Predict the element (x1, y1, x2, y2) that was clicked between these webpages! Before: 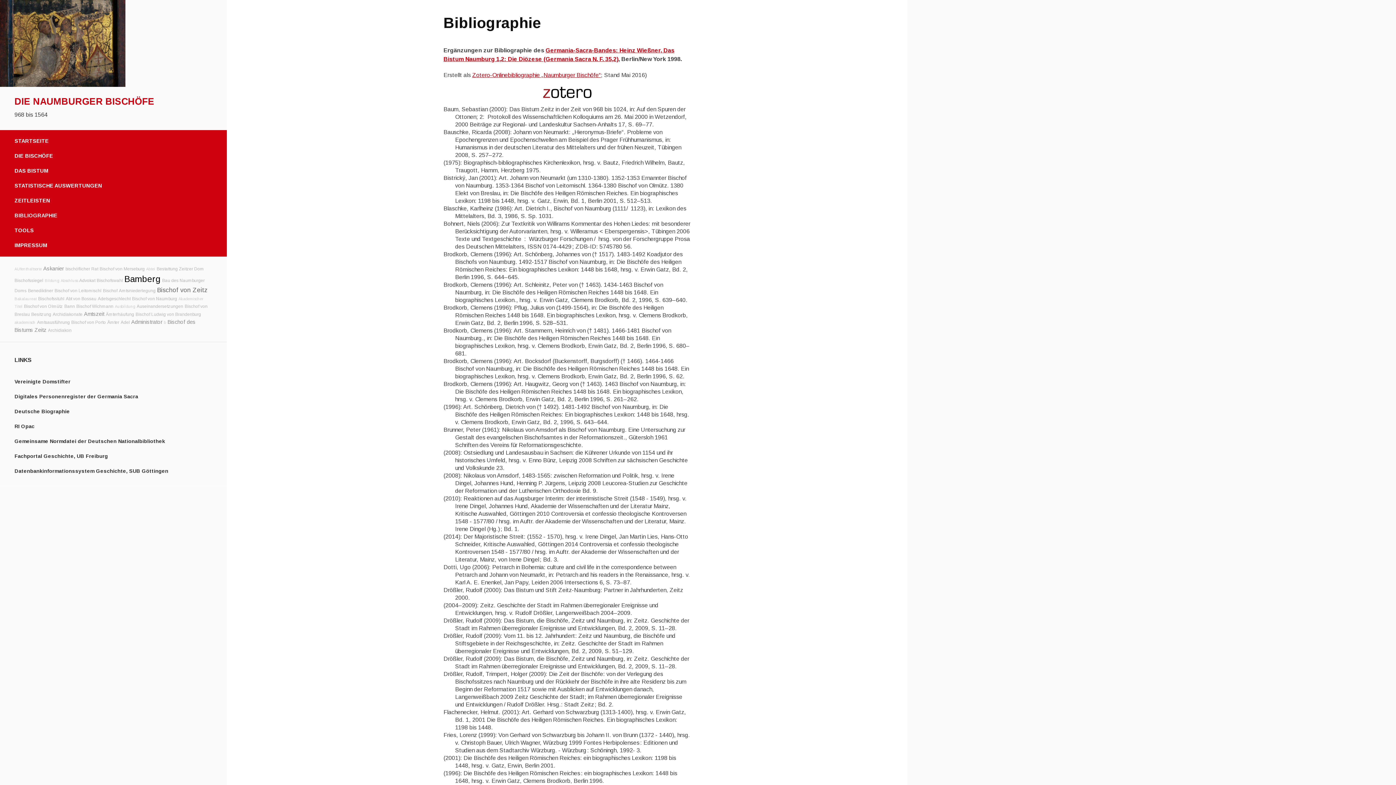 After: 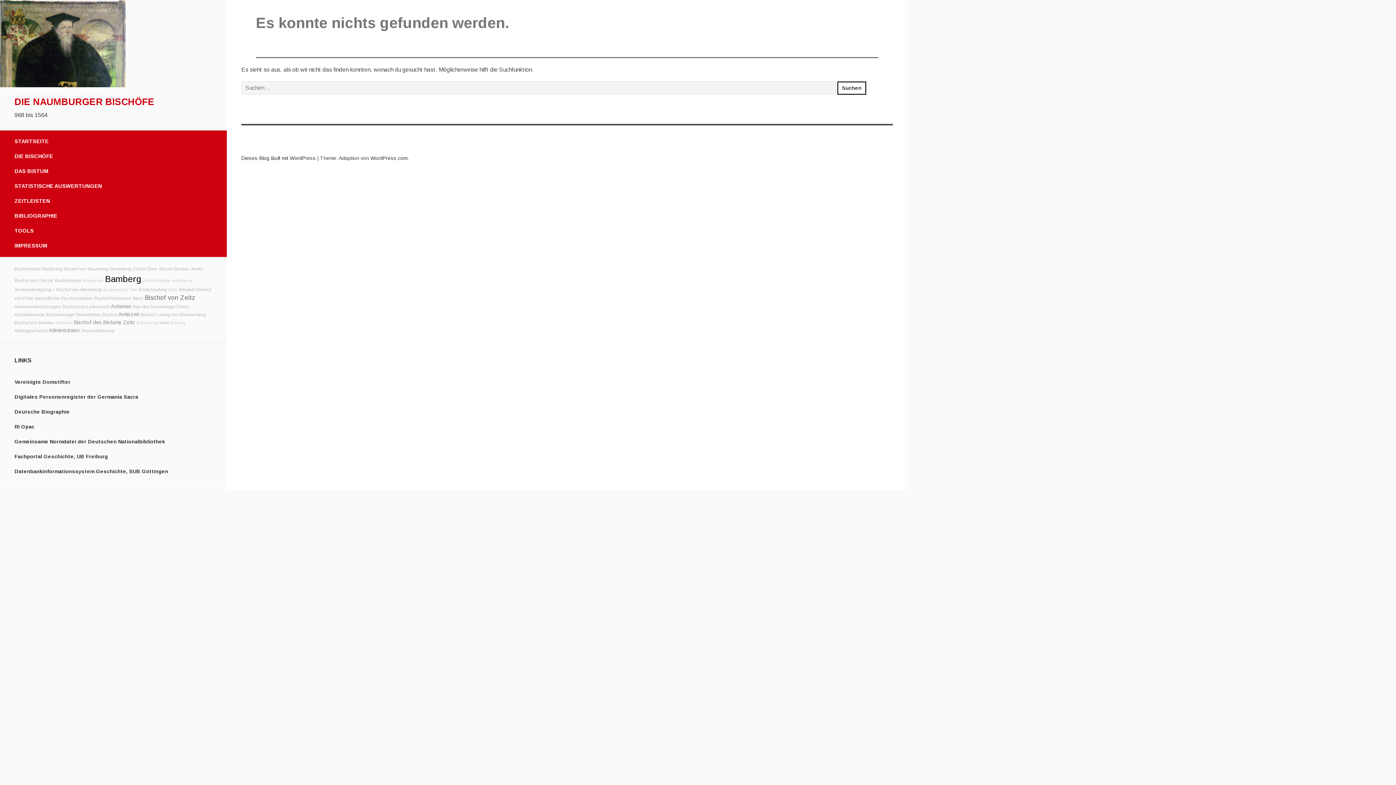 Action: label: AUfenthaltsorte bbox: (14, 266, 41, 271)